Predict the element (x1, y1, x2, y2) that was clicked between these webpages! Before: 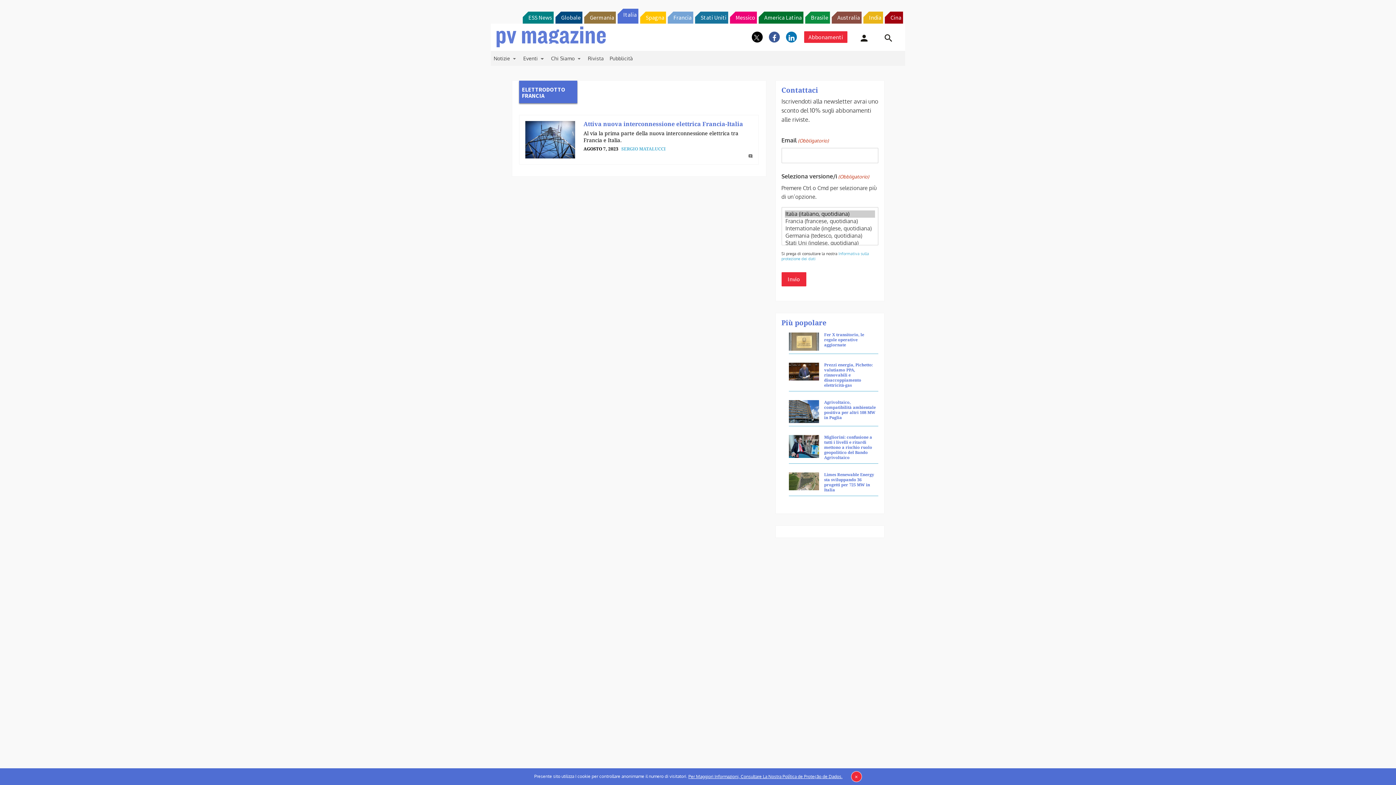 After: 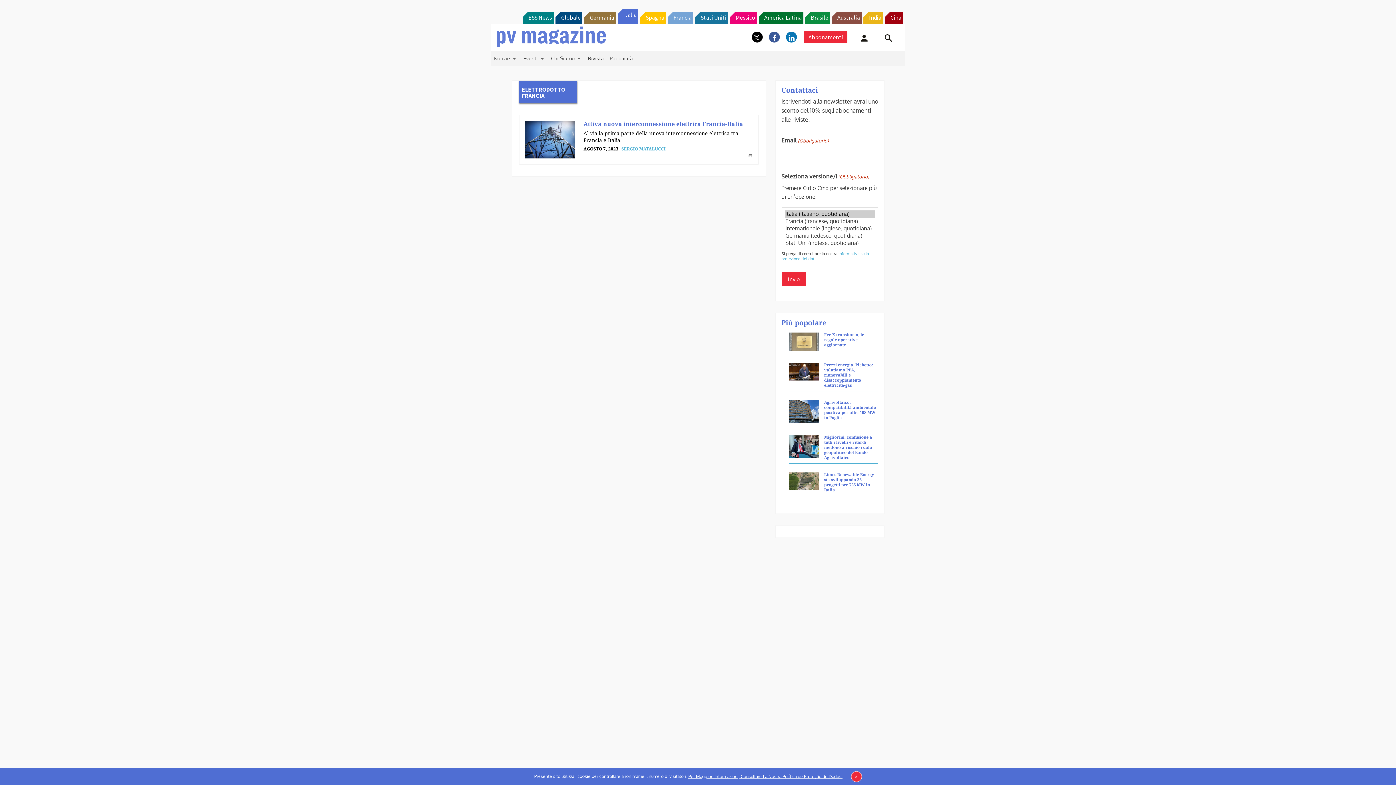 Action: bbox: (786, 31, 797, 42)